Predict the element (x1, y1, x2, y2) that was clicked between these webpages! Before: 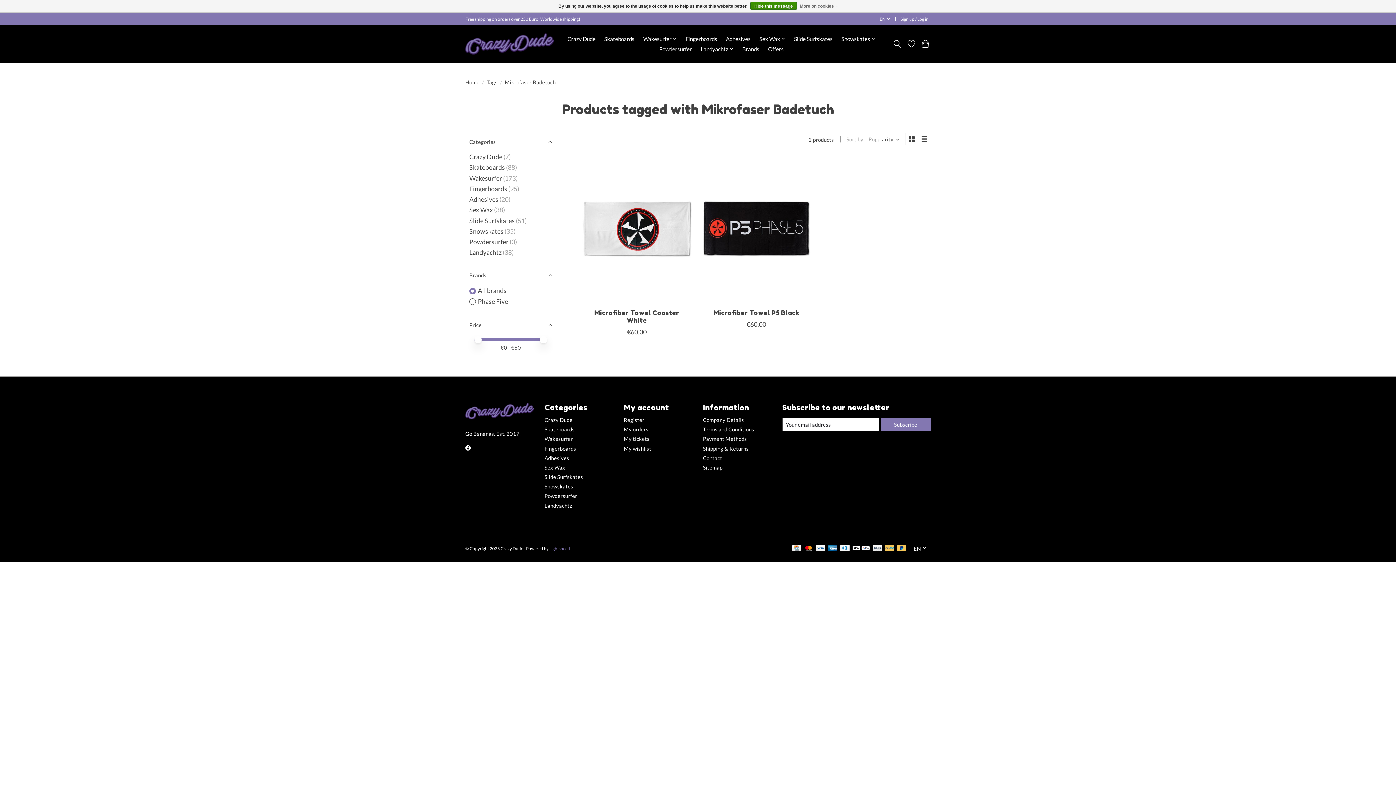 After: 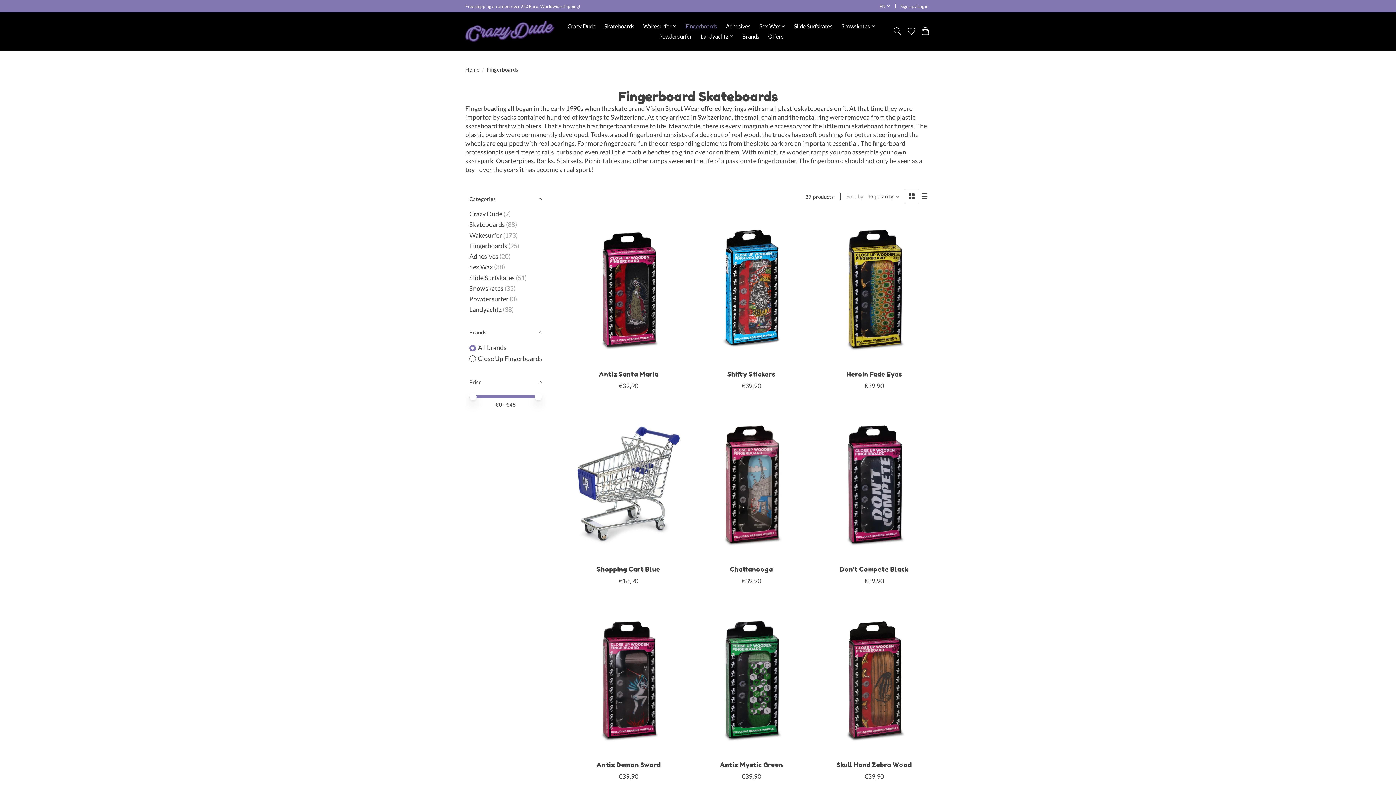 Action: label: Fingerboards bbox: (469, 185, 507, 192)